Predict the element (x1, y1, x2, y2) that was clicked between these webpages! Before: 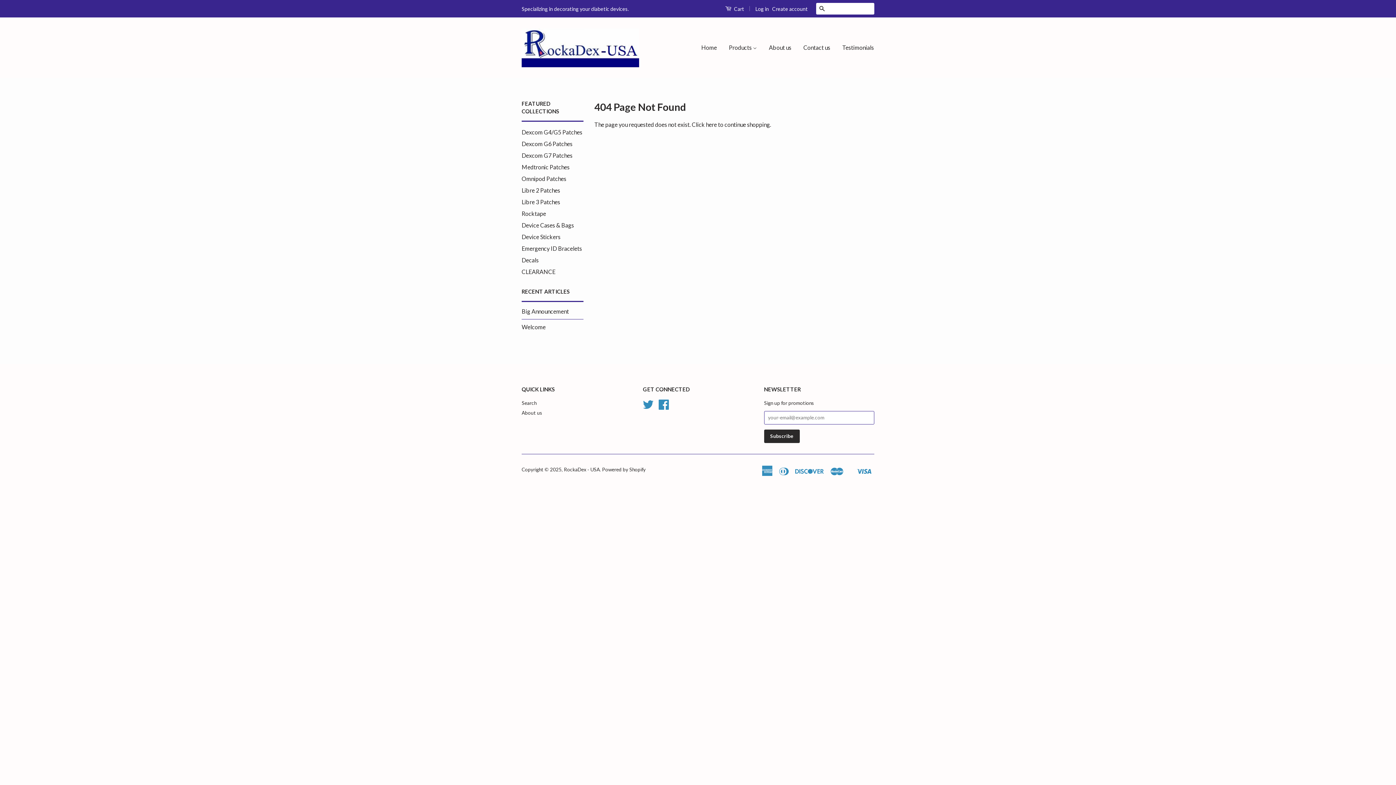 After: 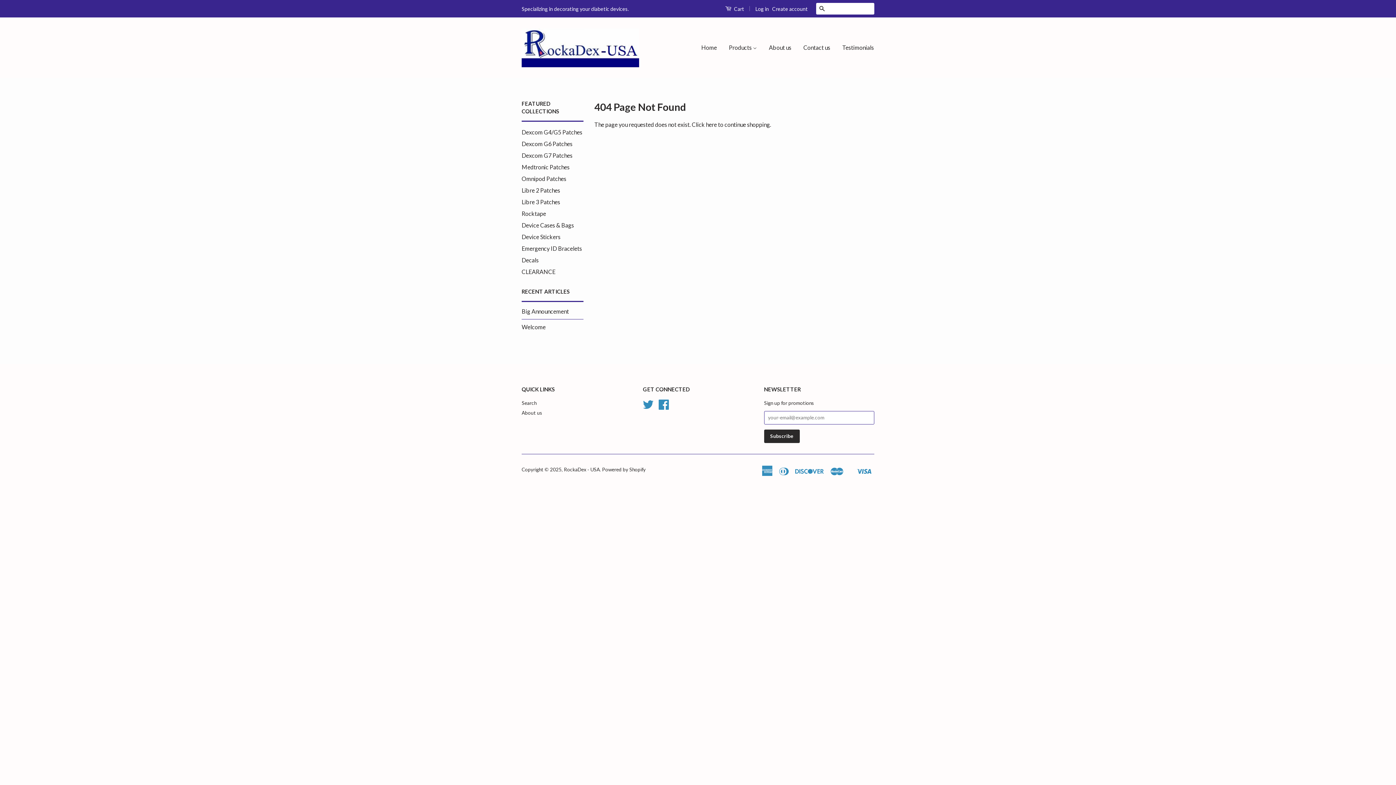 Action: label:  Cart bbox: (725, 3, 744, 14)